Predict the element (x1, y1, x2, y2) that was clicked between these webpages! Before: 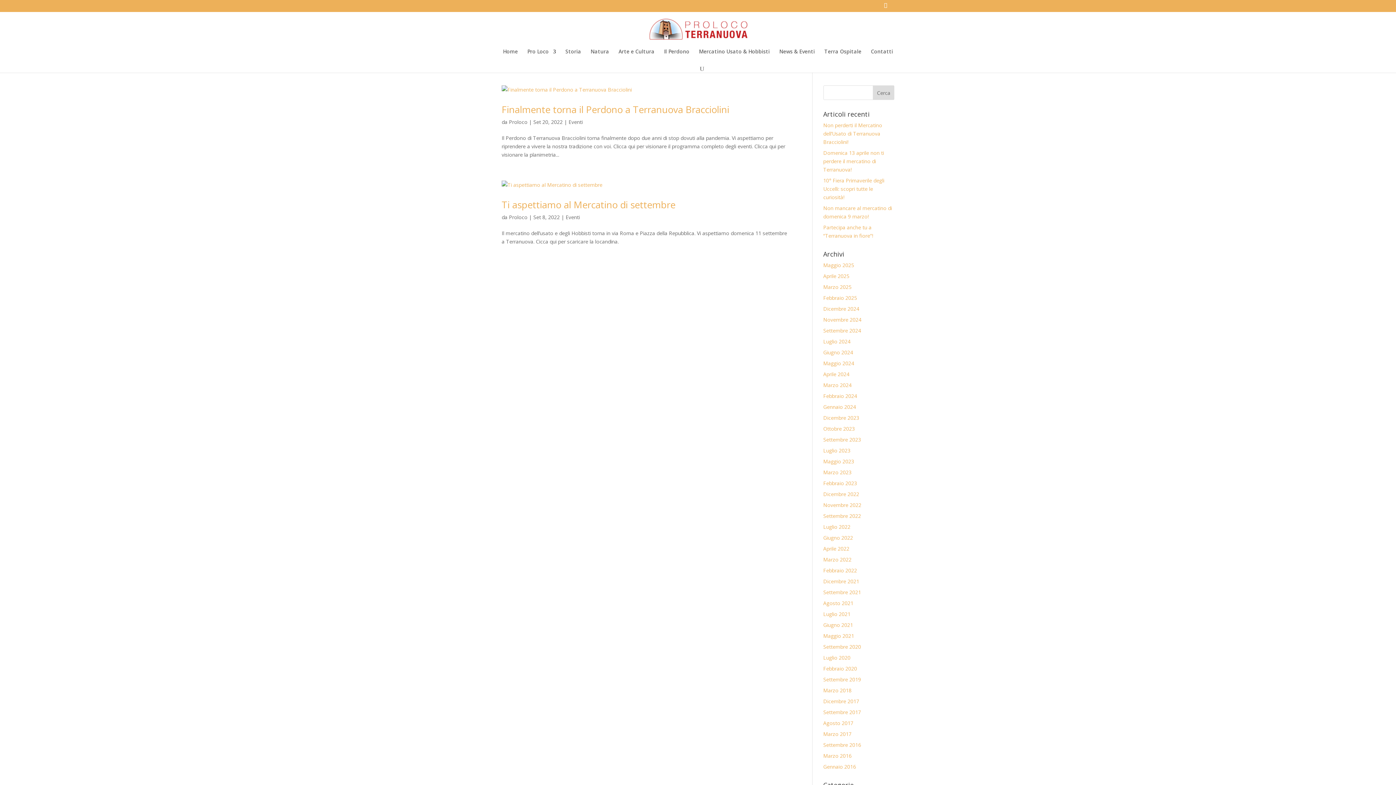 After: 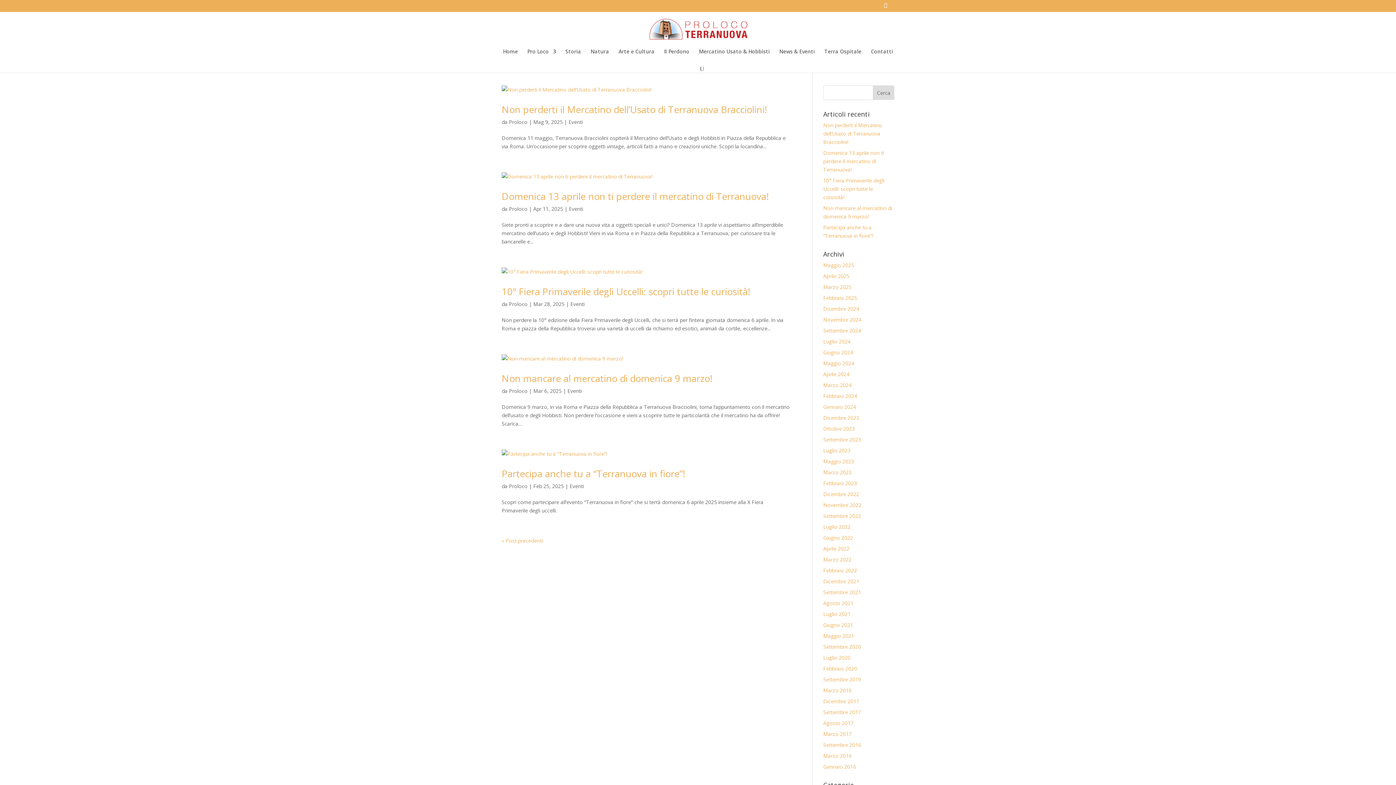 Action: label: Proloco bbox: (509, 118, 527, 125)